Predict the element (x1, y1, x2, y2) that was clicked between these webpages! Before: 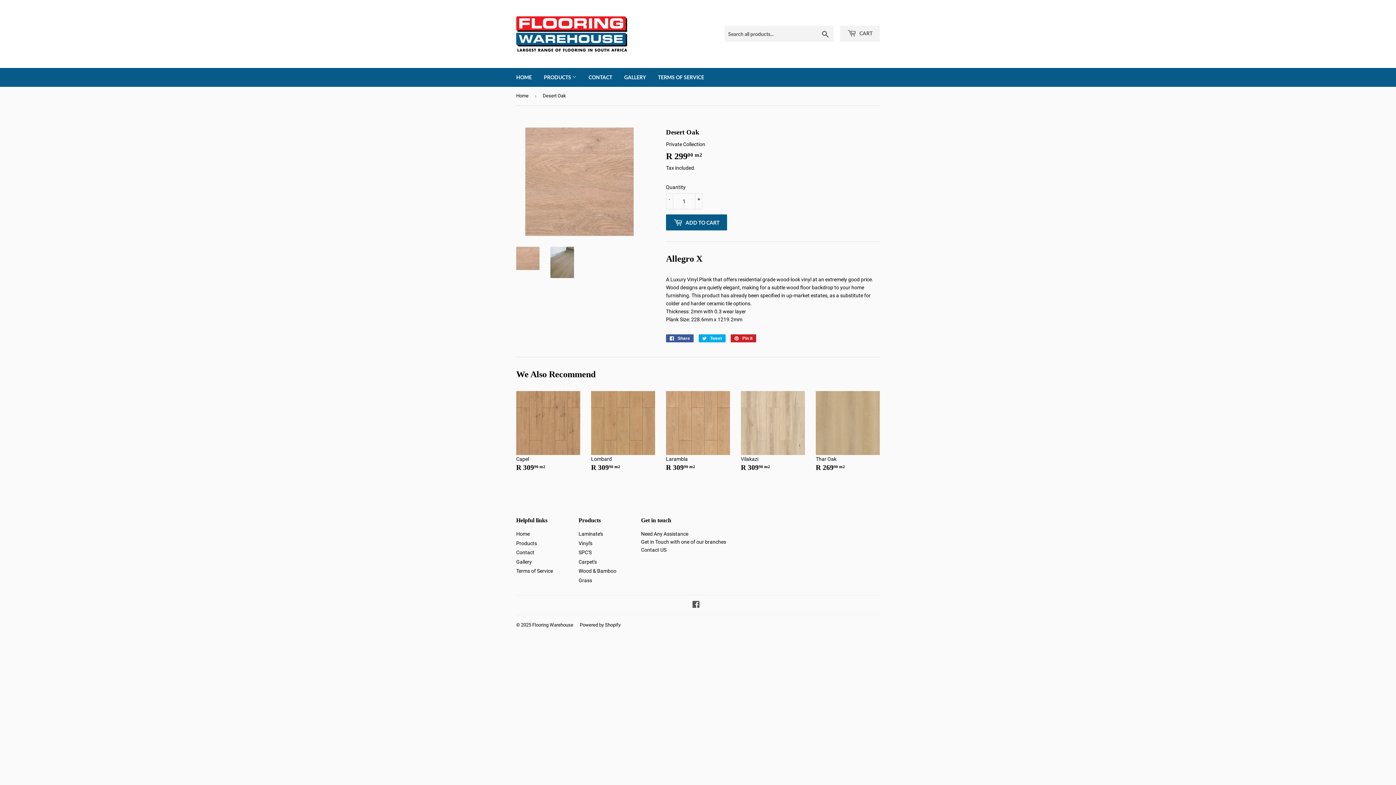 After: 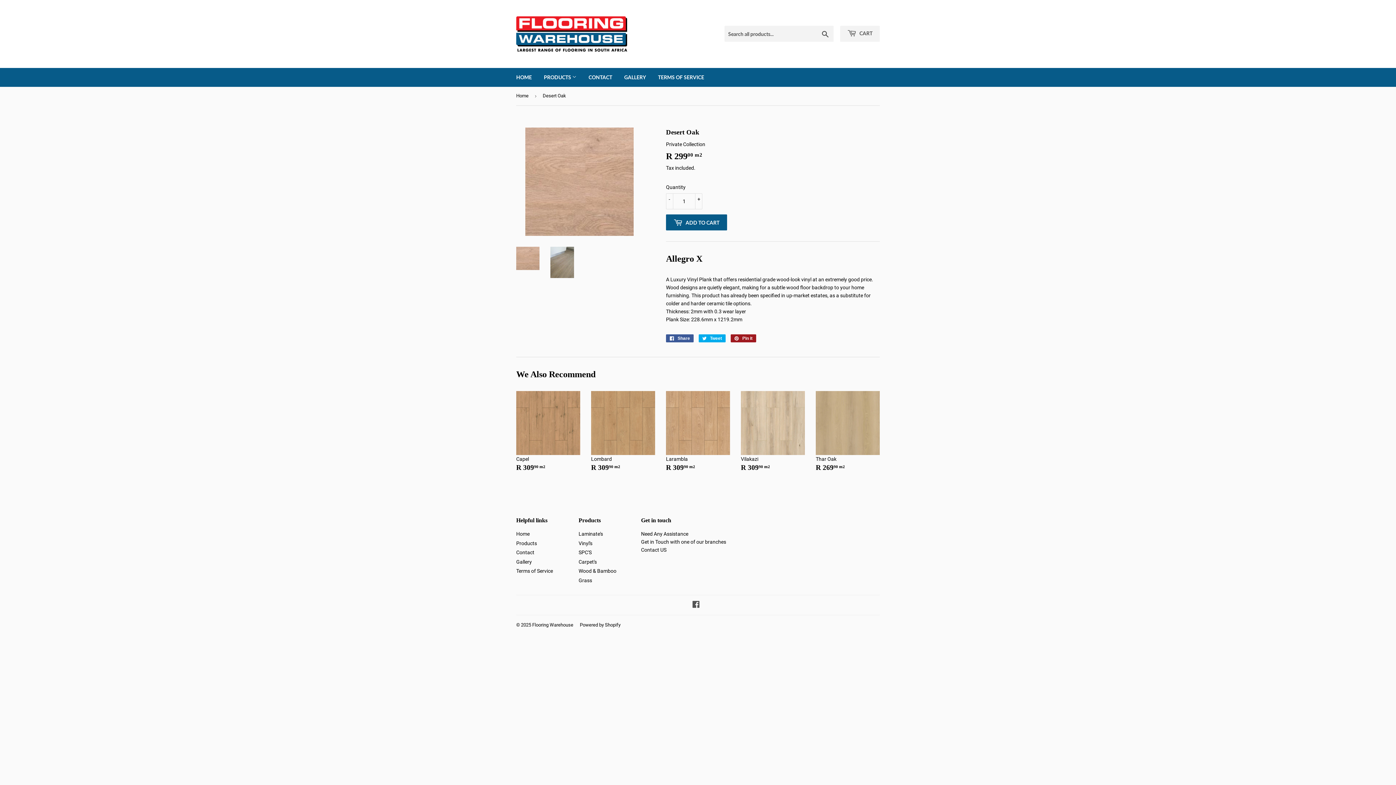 Action: bbox: (730, 334, 756, 342) label:  Pin it
Pin on Pinterest